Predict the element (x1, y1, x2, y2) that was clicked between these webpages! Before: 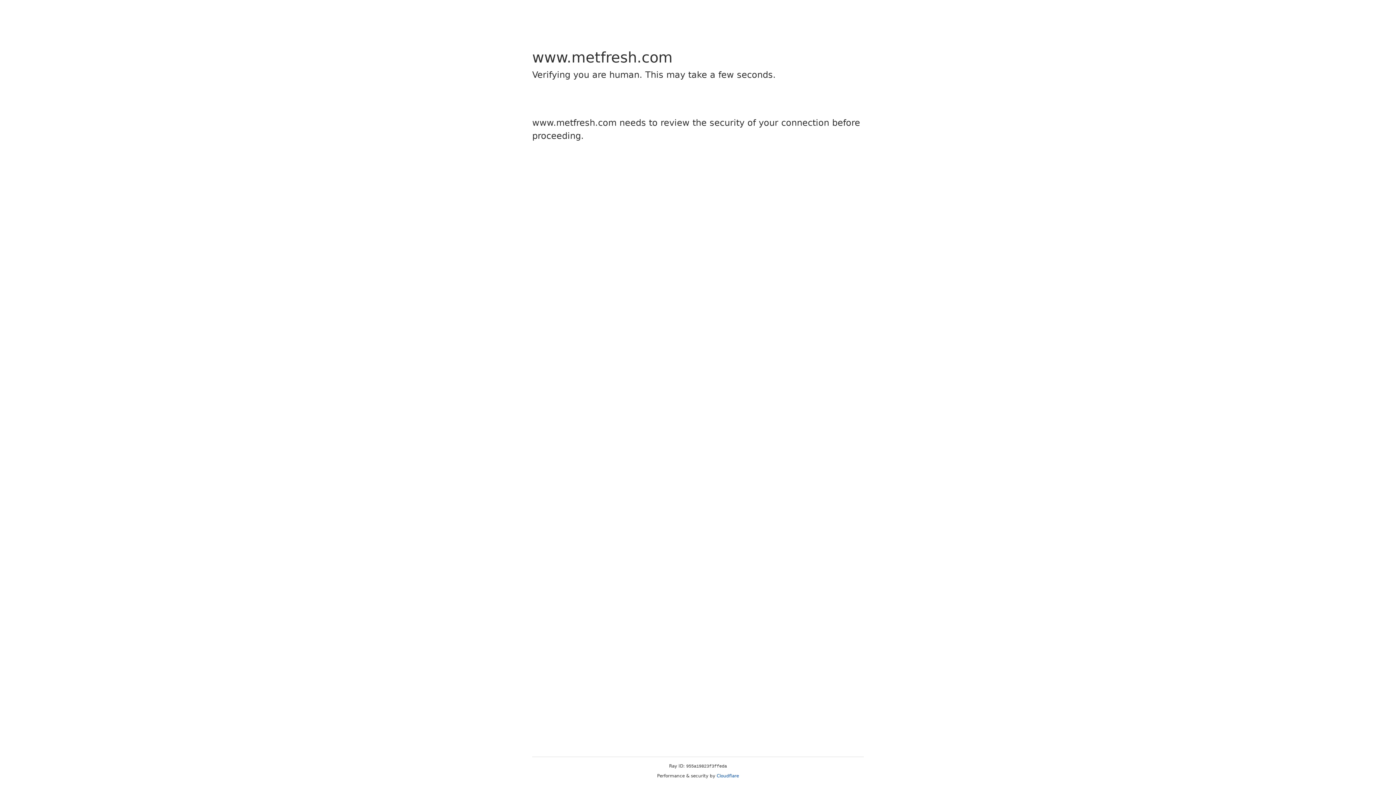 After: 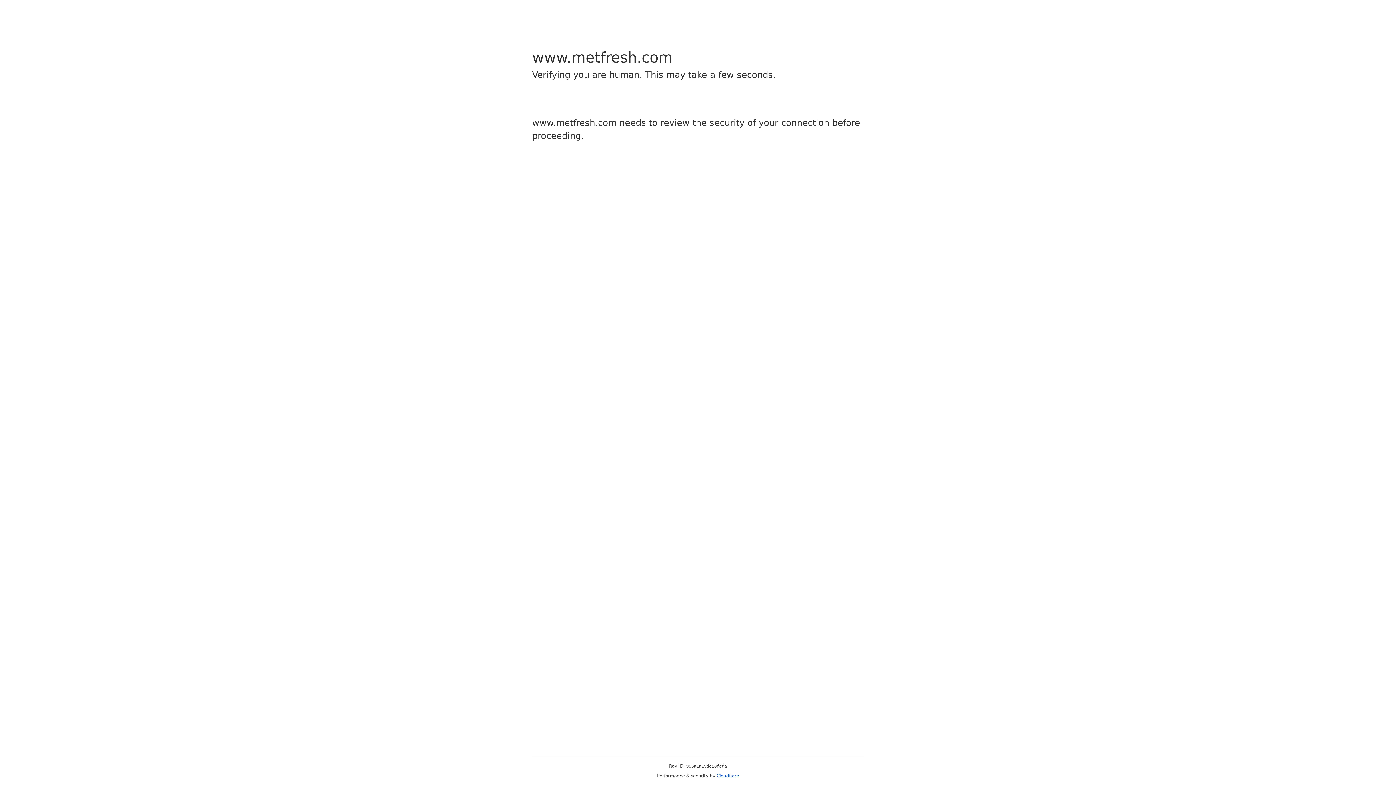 Action: bbox: (716, 773, 739, 778) label: Cloudflare